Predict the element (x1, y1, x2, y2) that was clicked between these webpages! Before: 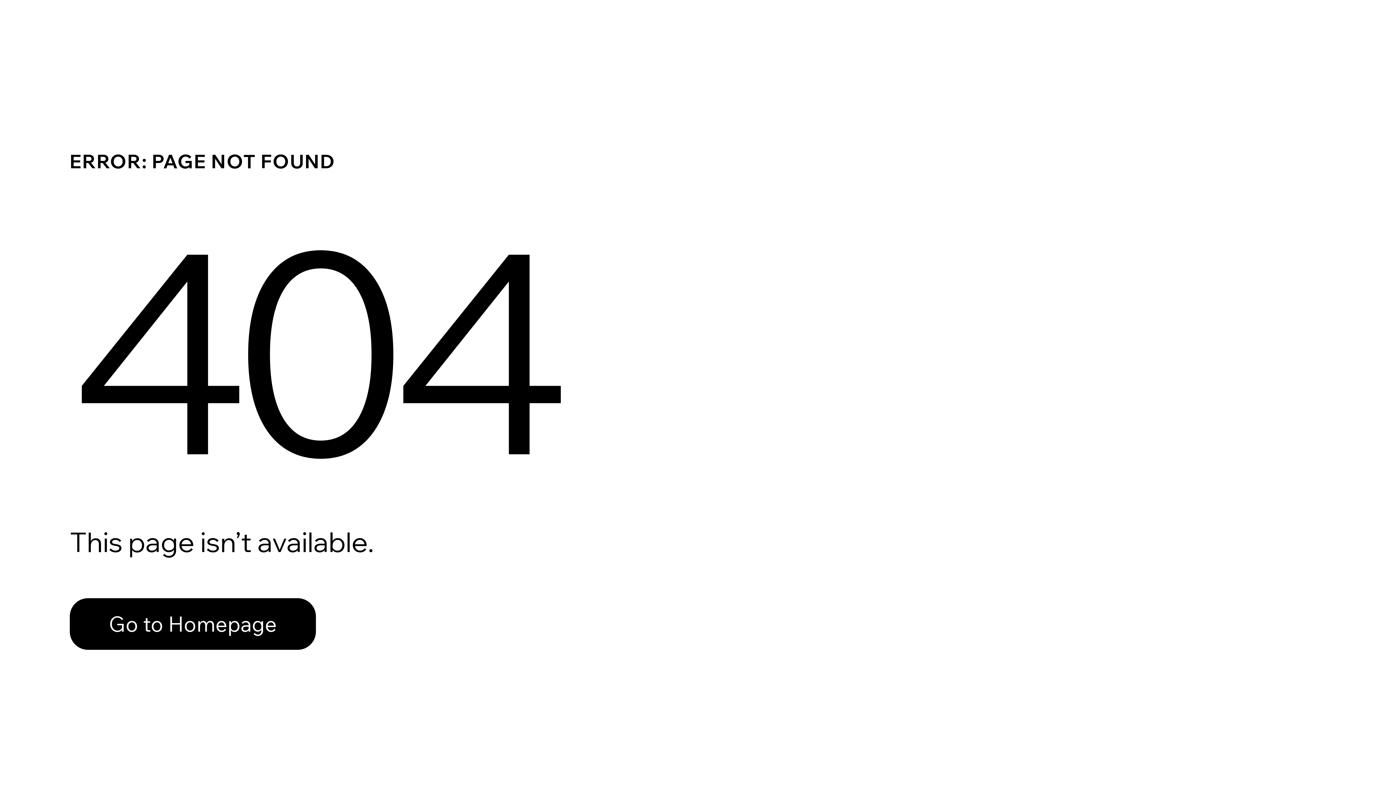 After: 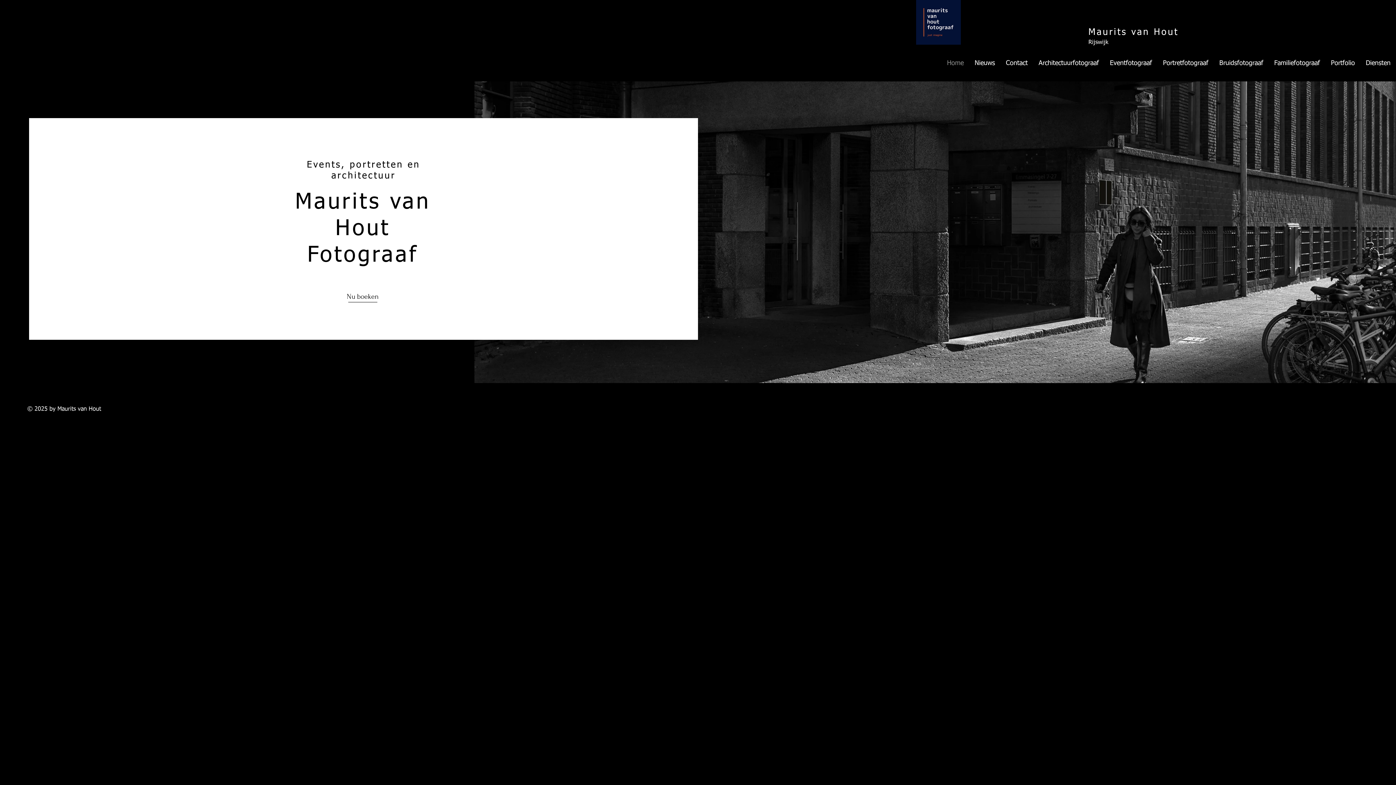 Action: bbox: (69, 598, 316, 650) label: Go to Homepage